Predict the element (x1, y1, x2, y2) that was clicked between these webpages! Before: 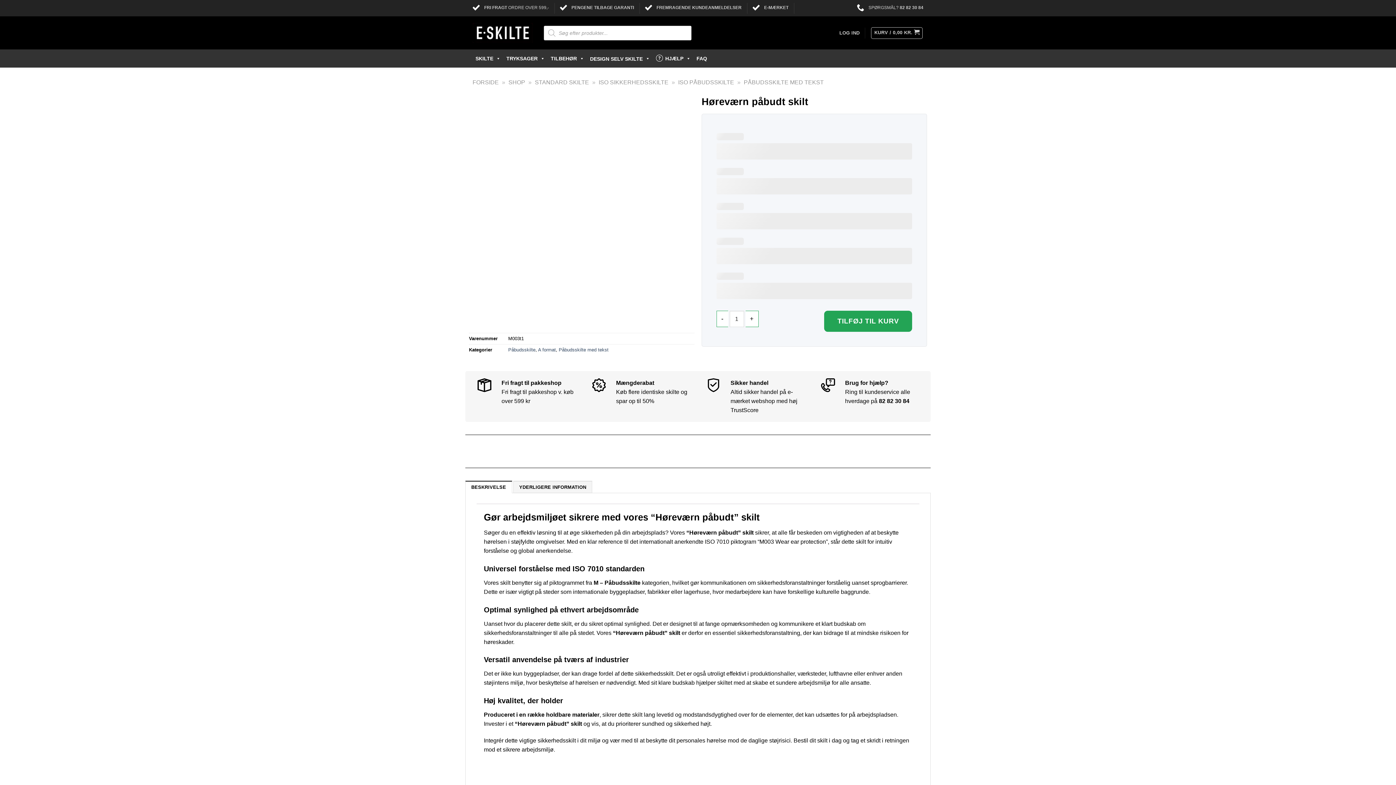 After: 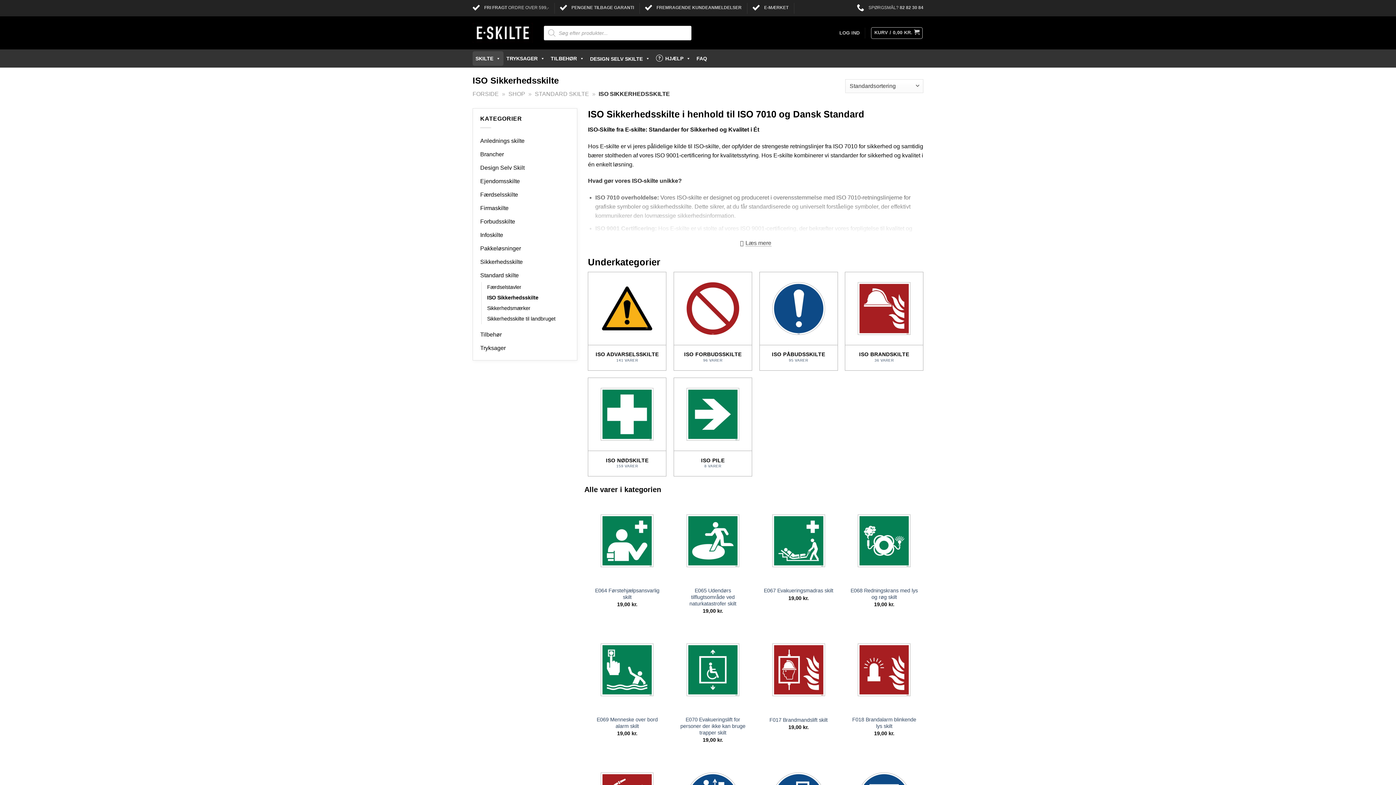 Action: label: ISO SIKKERHEDSSKILTE bbox: (598, 79, 668, 85)